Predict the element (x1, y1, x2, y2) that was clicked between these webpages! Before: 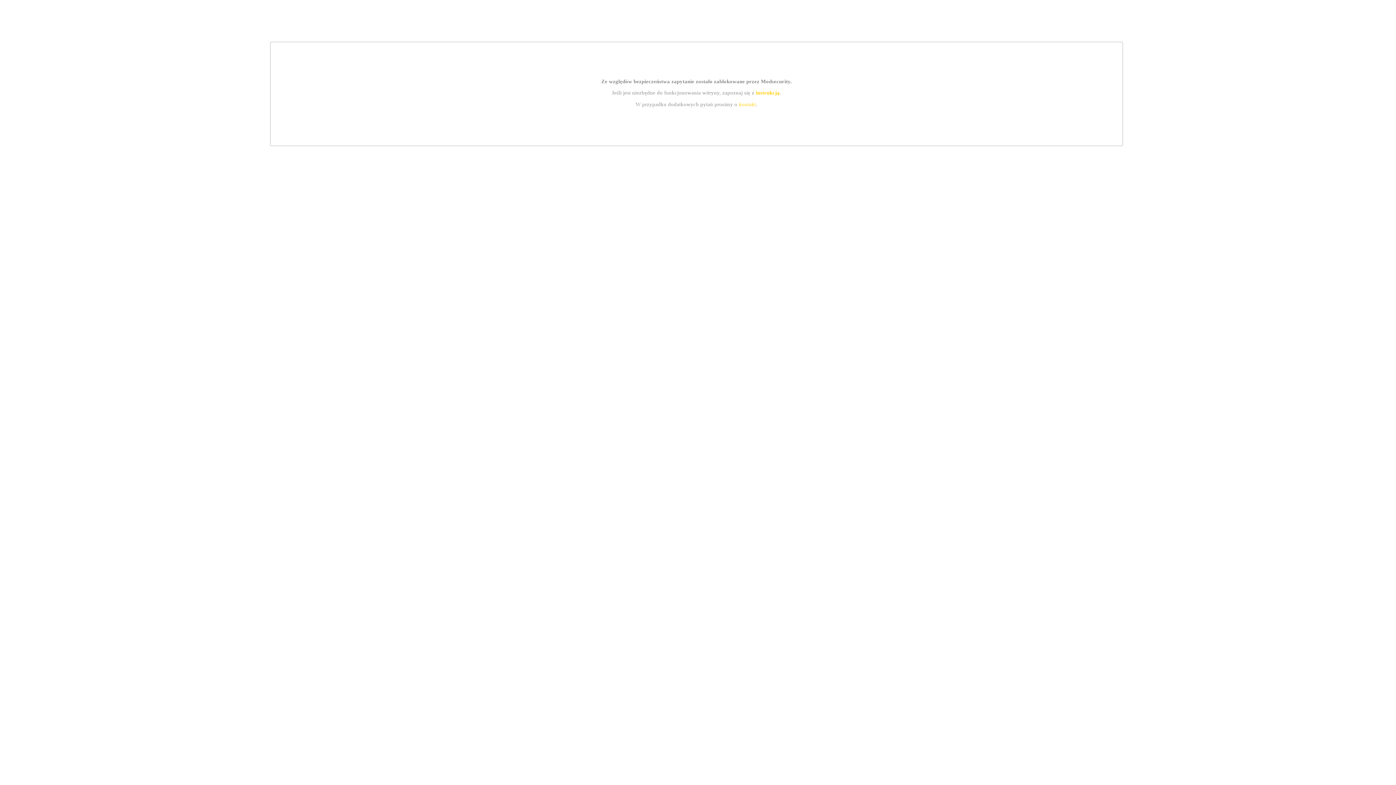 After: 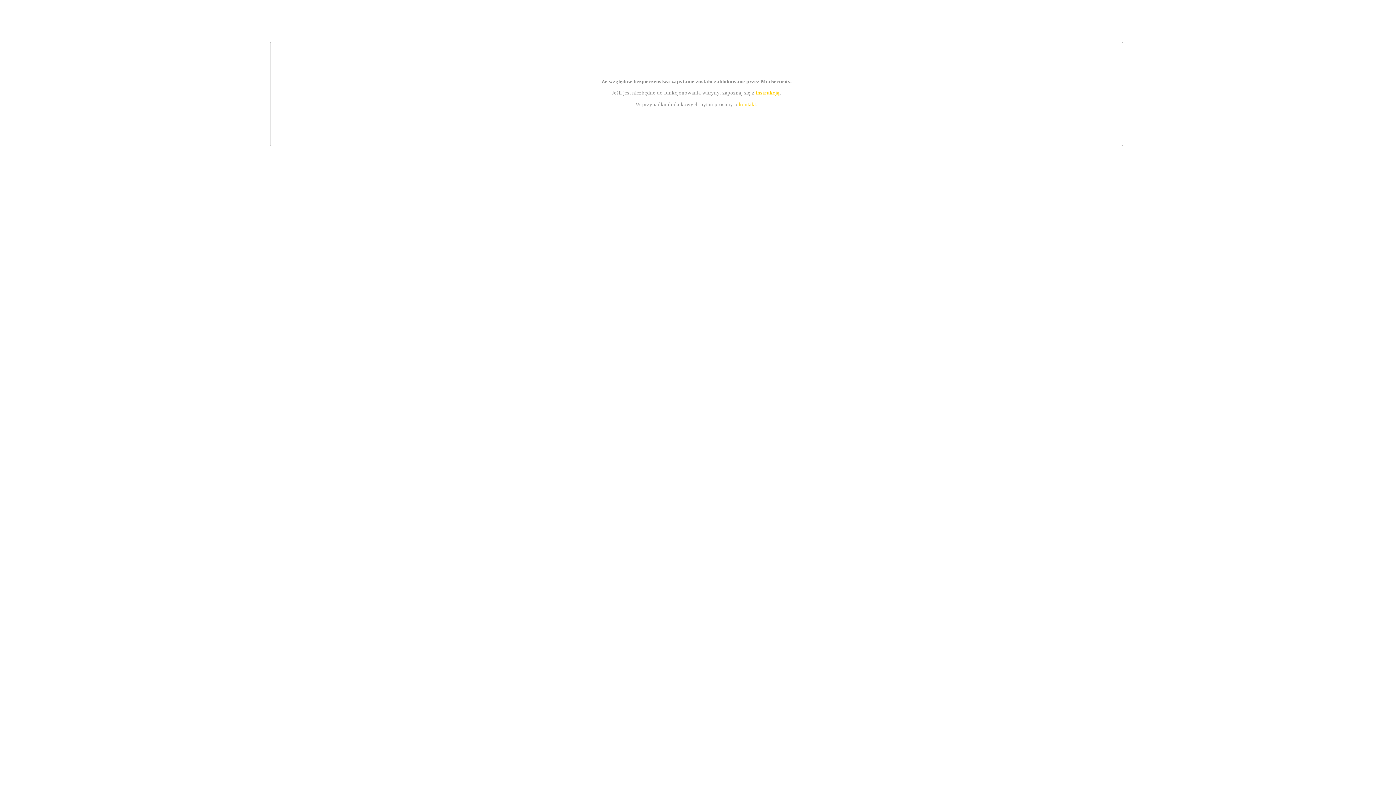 Action: label: instrukcją bbox: (755, 89, 779, 95)